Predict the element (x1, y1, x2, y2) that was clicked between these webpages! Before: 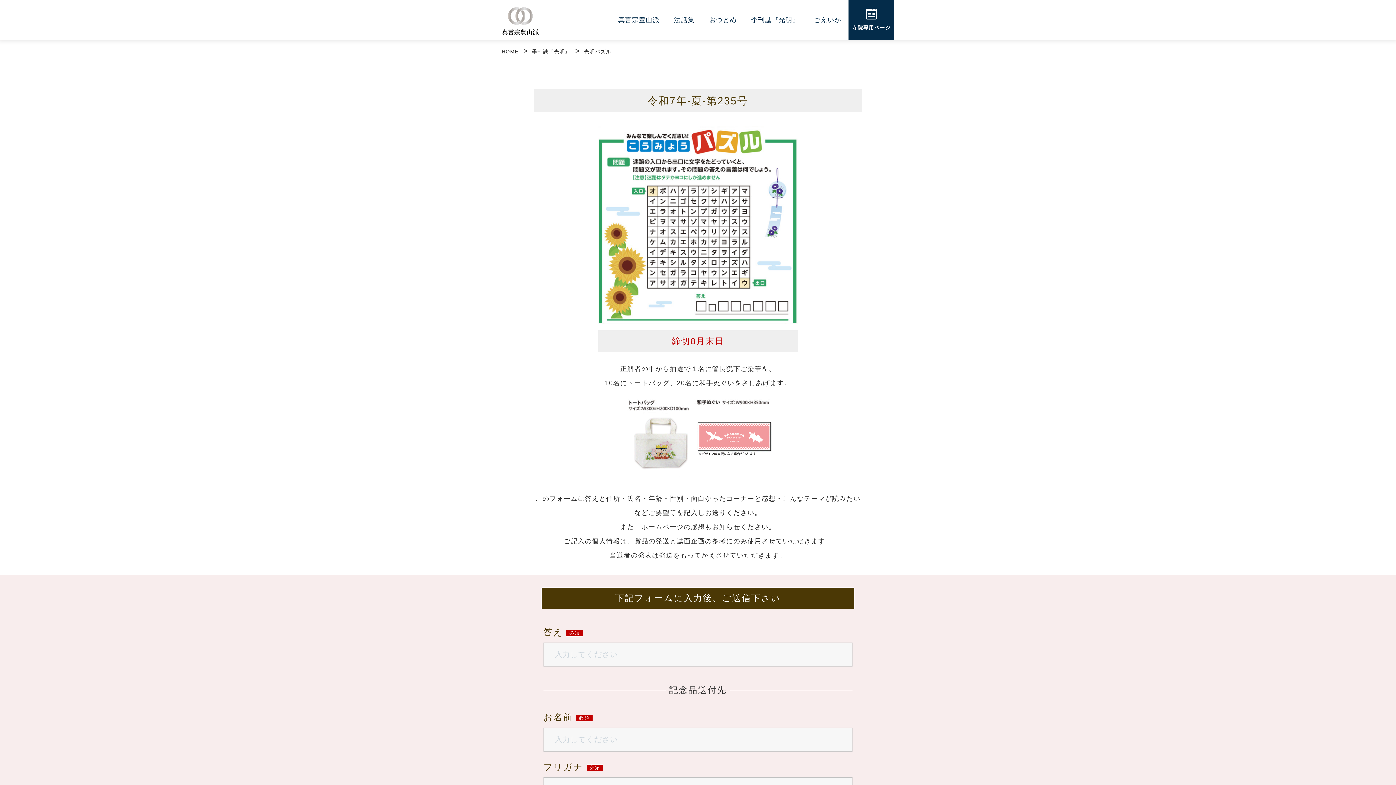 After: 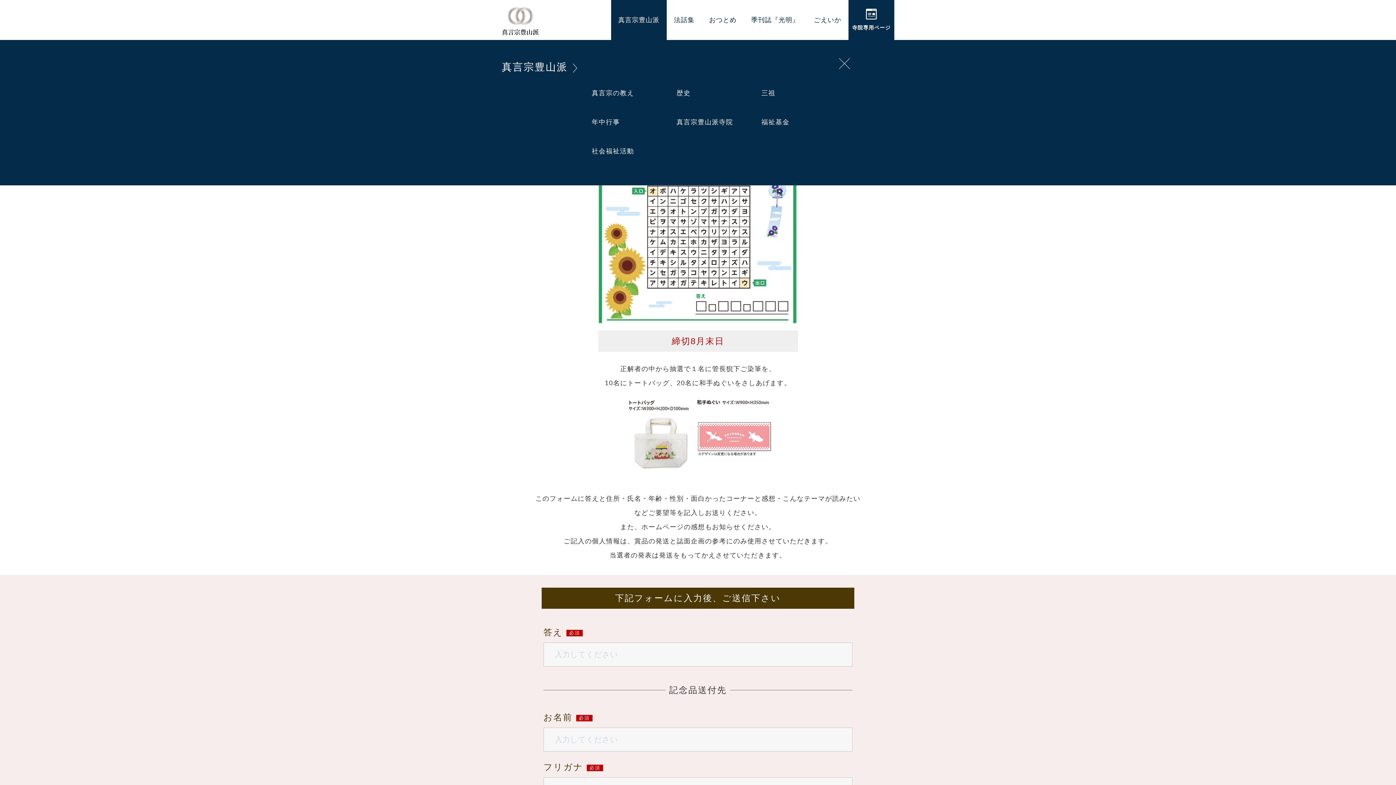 Action: label: 真言宗豊山派 bbox: (611, 0, 666, 40)